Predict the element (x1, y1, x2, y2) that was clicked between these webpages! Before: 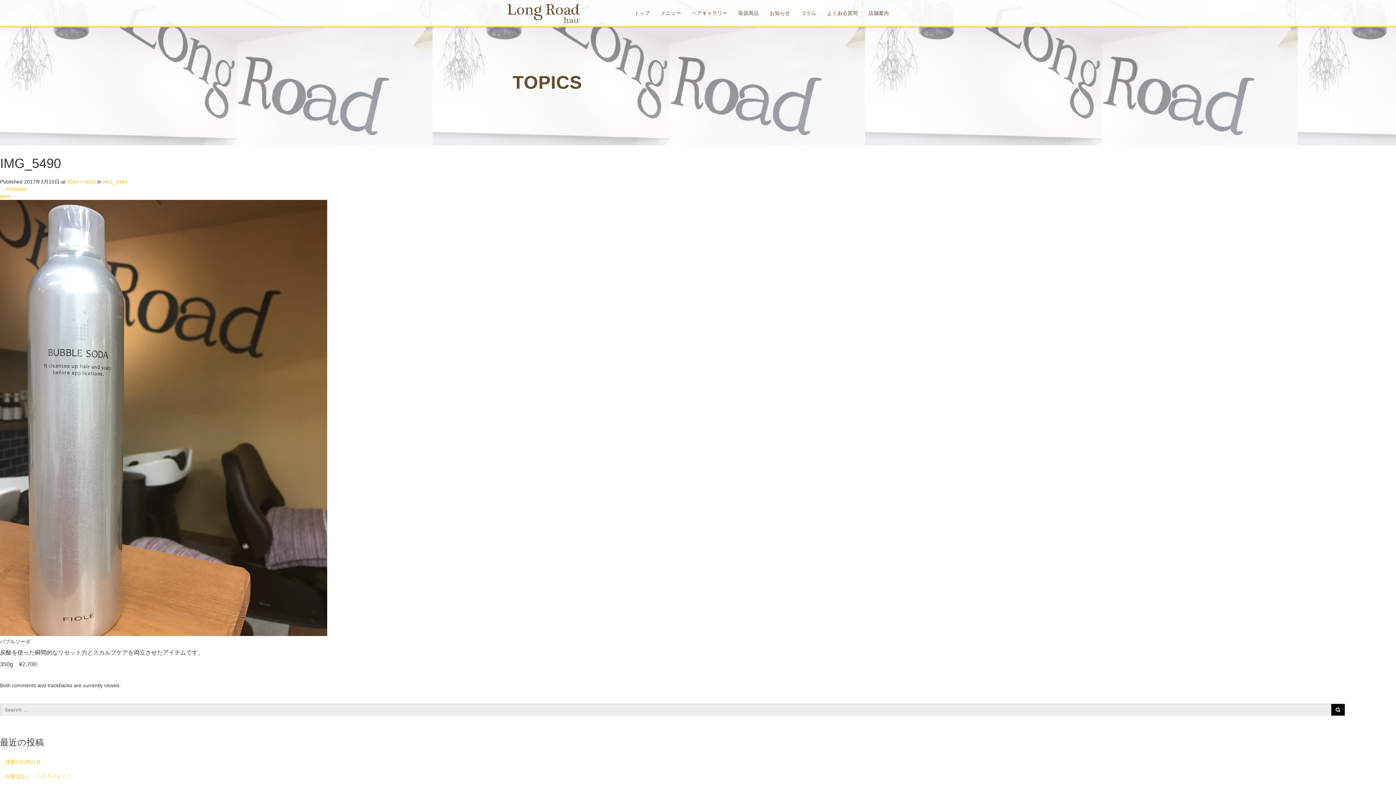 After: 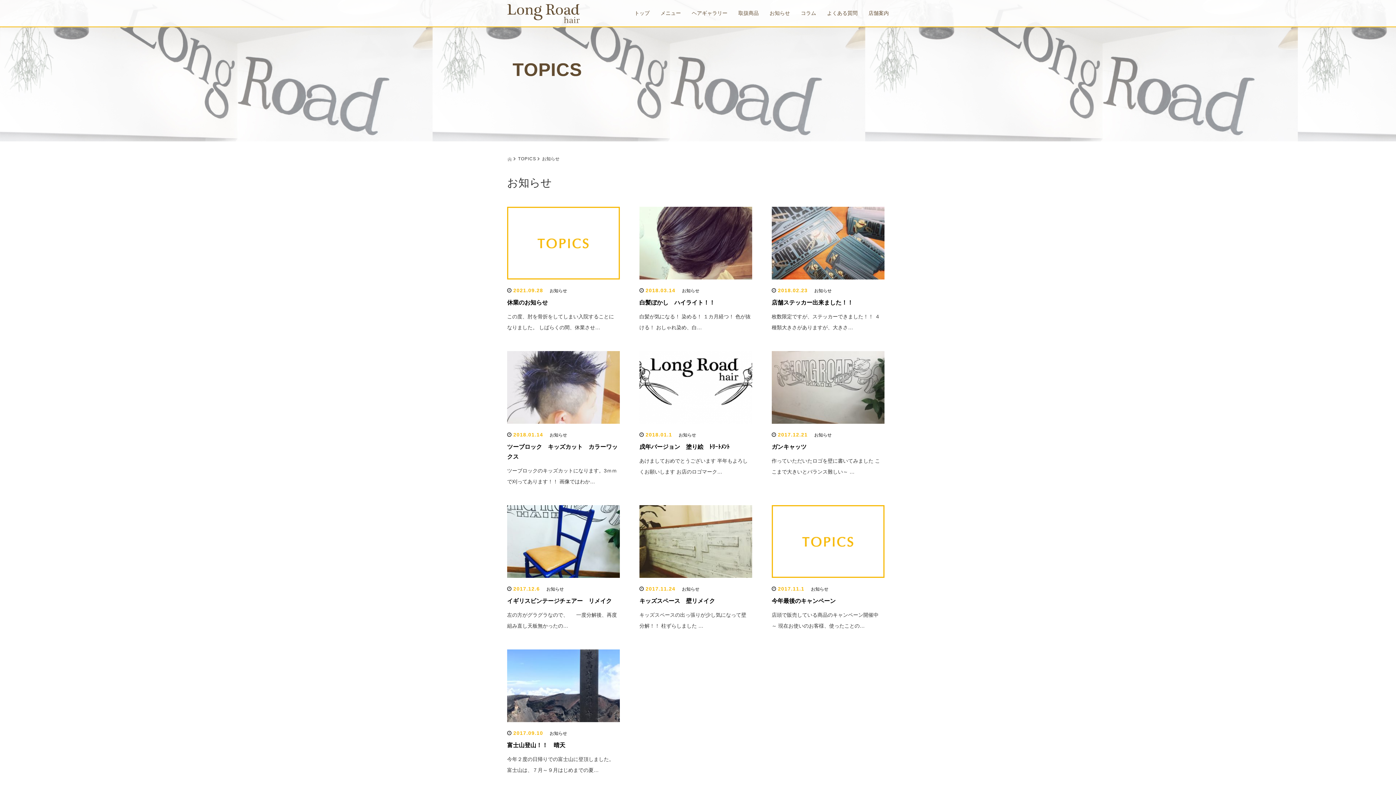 Action: label: お知らせ bbox: (764, 4, 795, 27)